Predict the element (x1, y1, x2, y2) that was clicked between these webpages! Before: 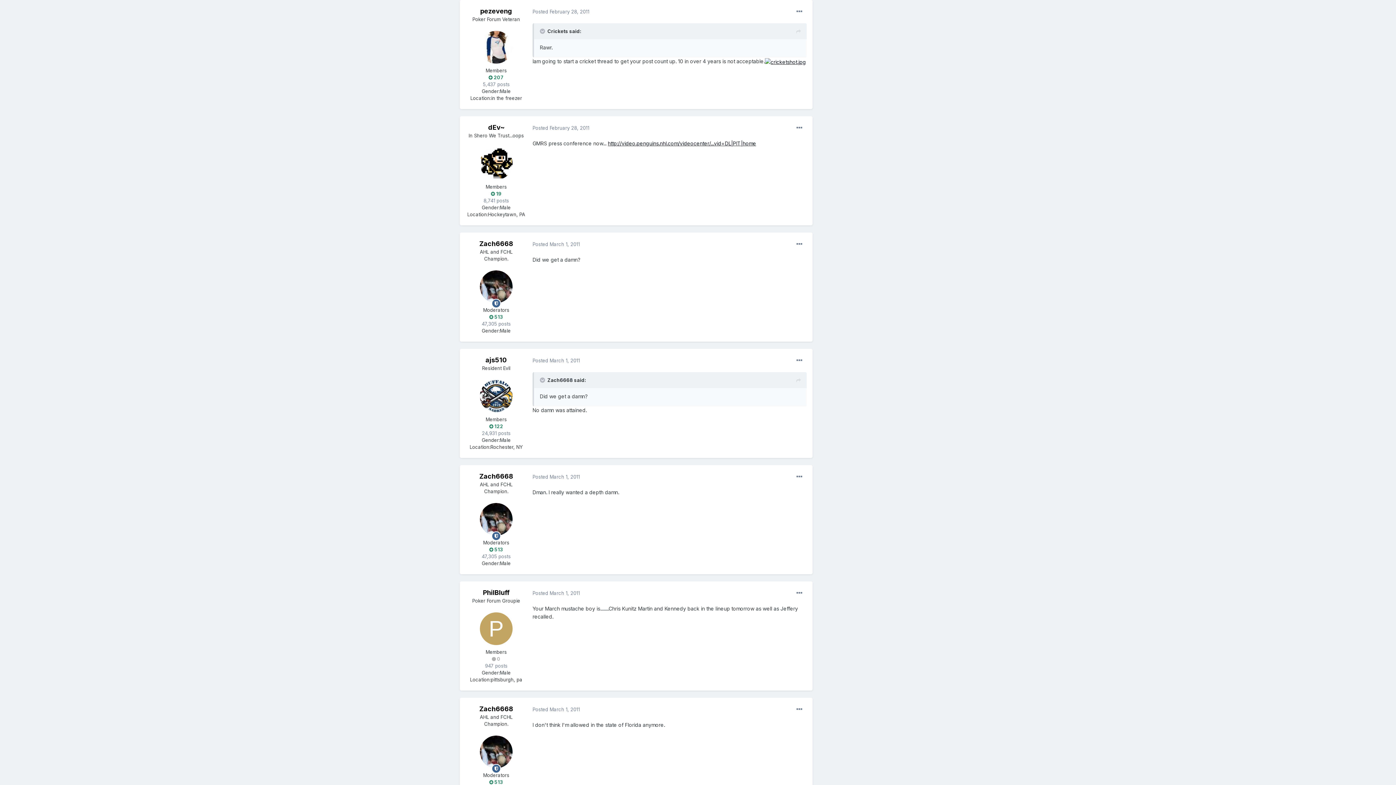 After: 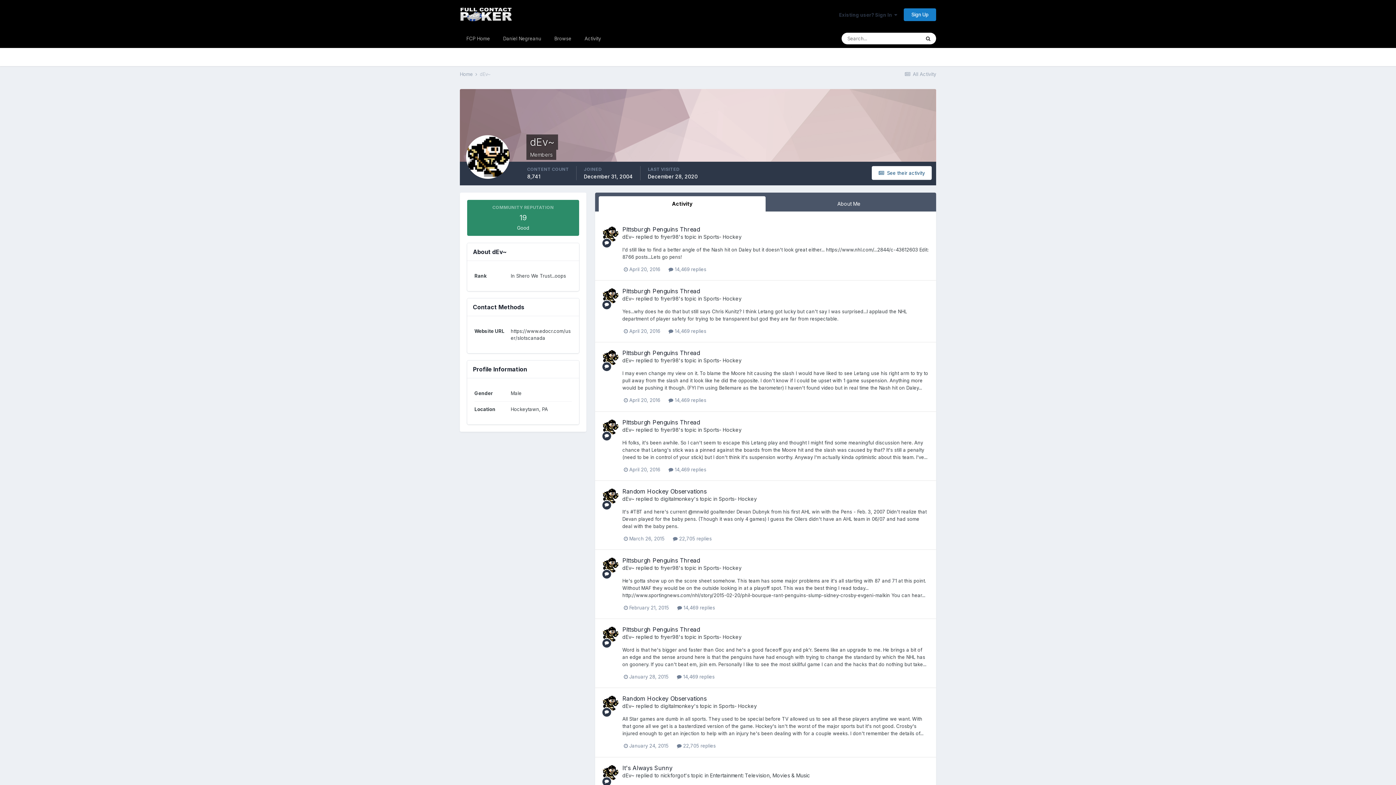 Action: bbox: (480, 147, 512, 180)